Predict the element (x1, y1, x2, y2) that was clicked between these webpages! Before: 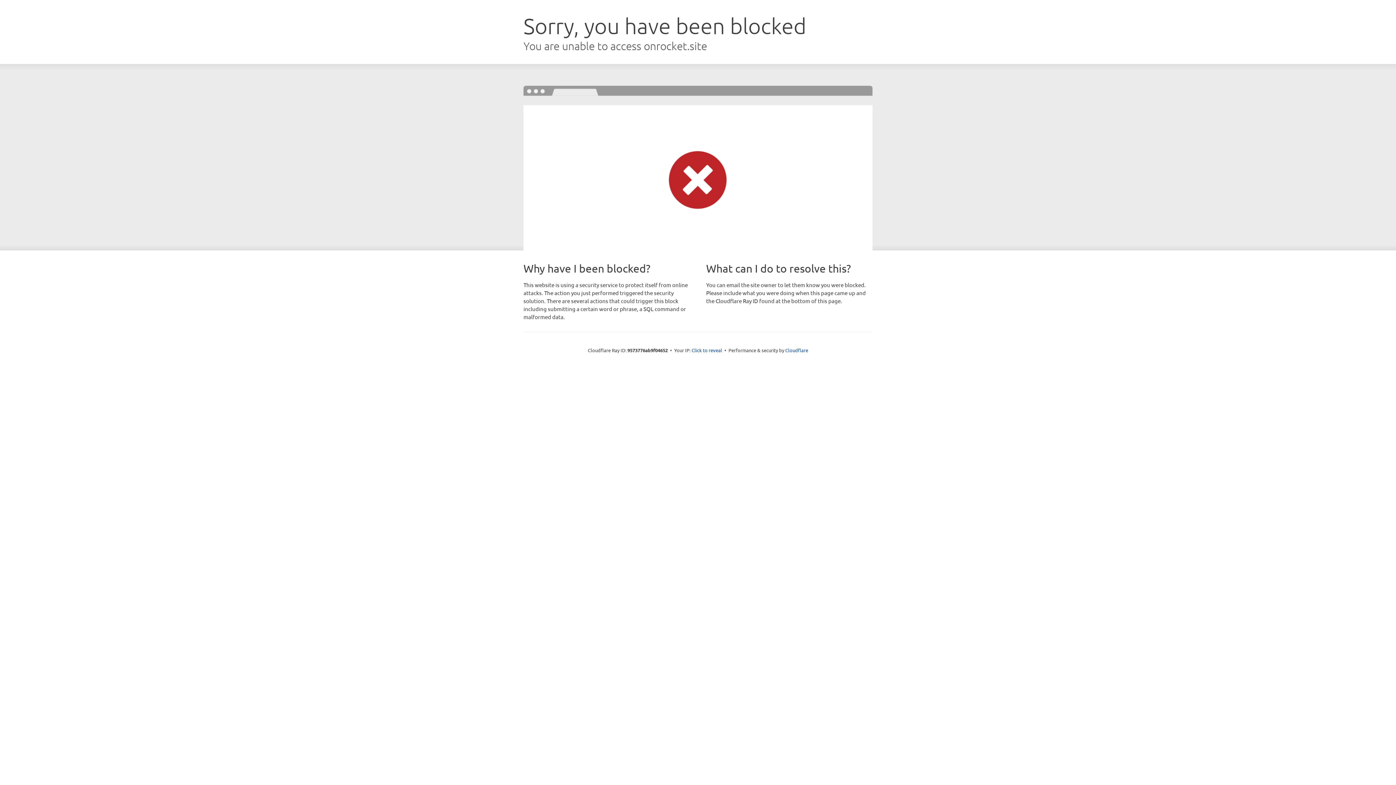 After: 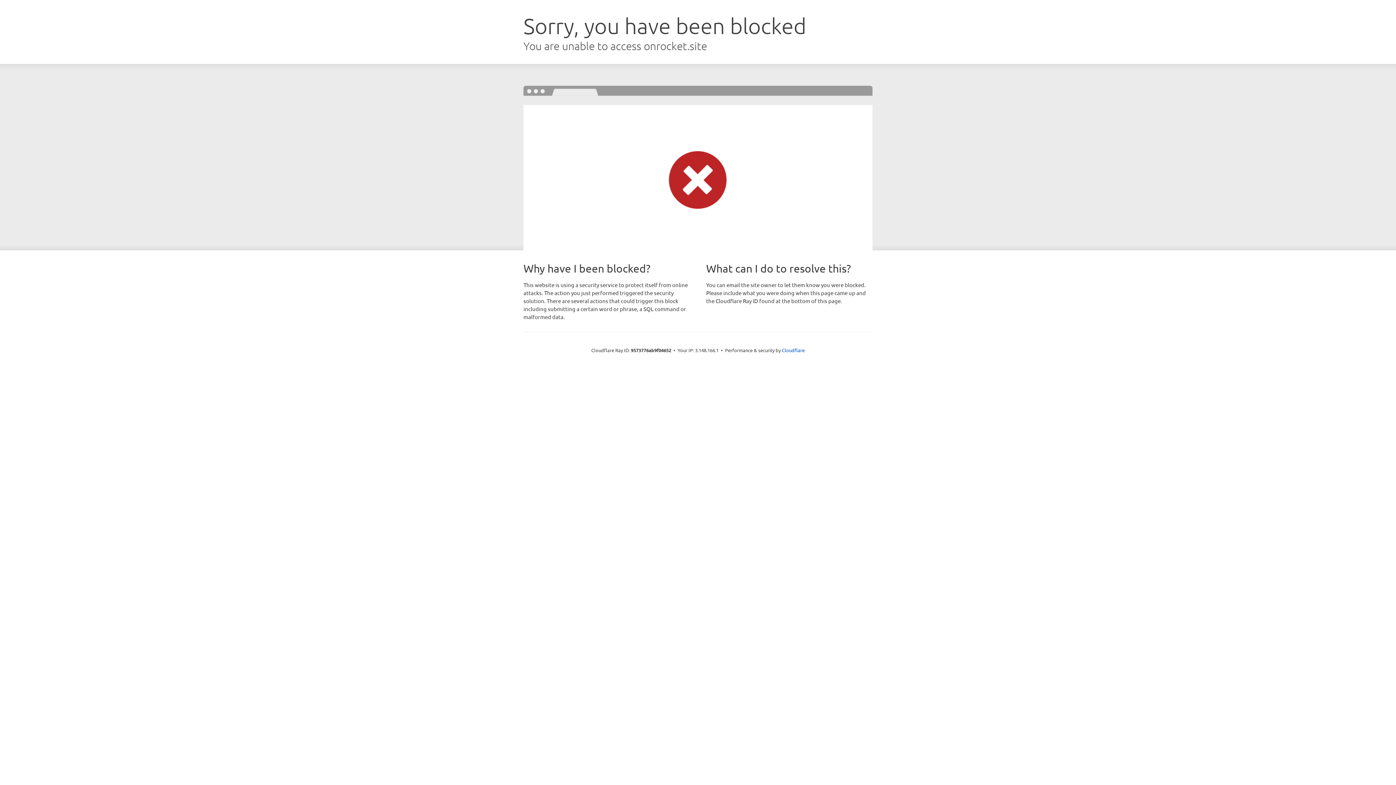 Action: label: Click to reveal bbox: (691, 346, 722, 353)